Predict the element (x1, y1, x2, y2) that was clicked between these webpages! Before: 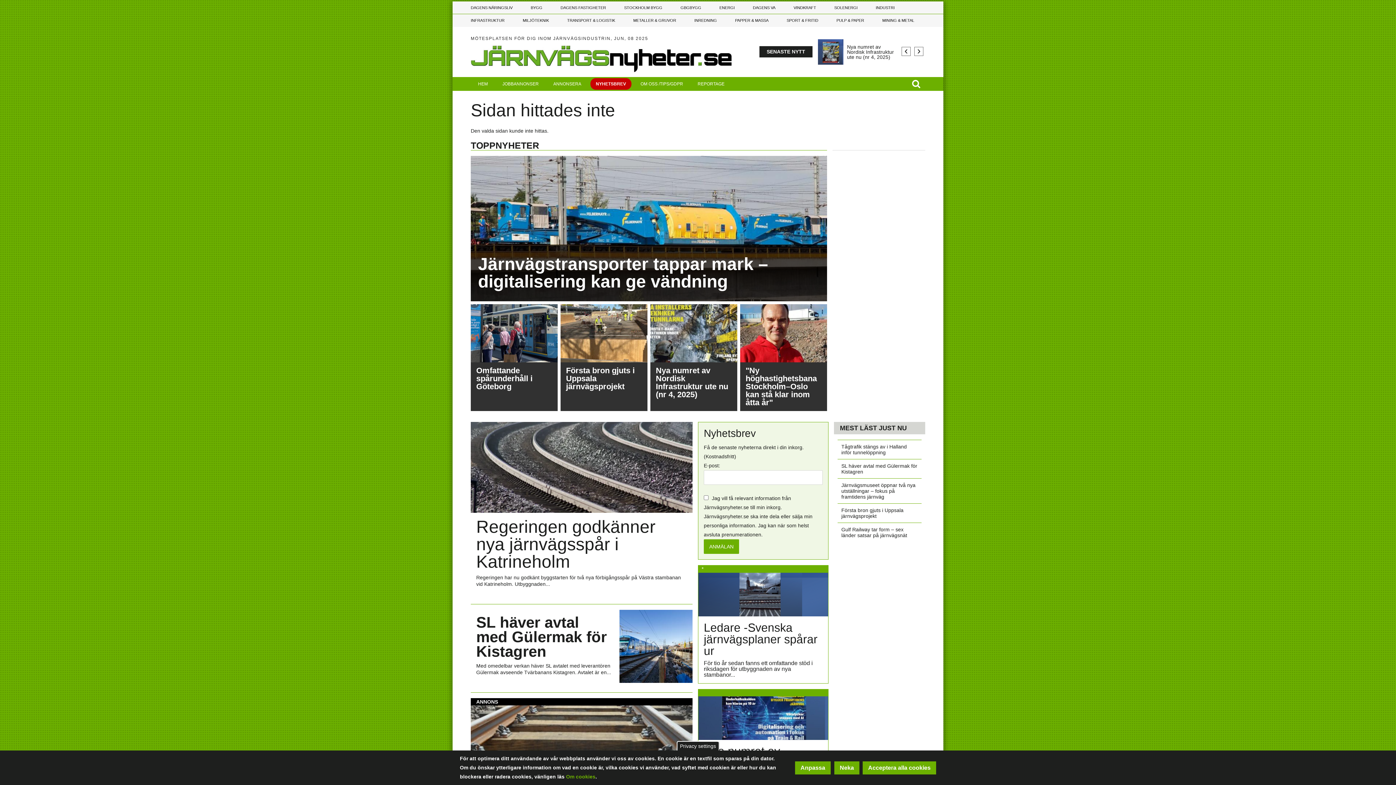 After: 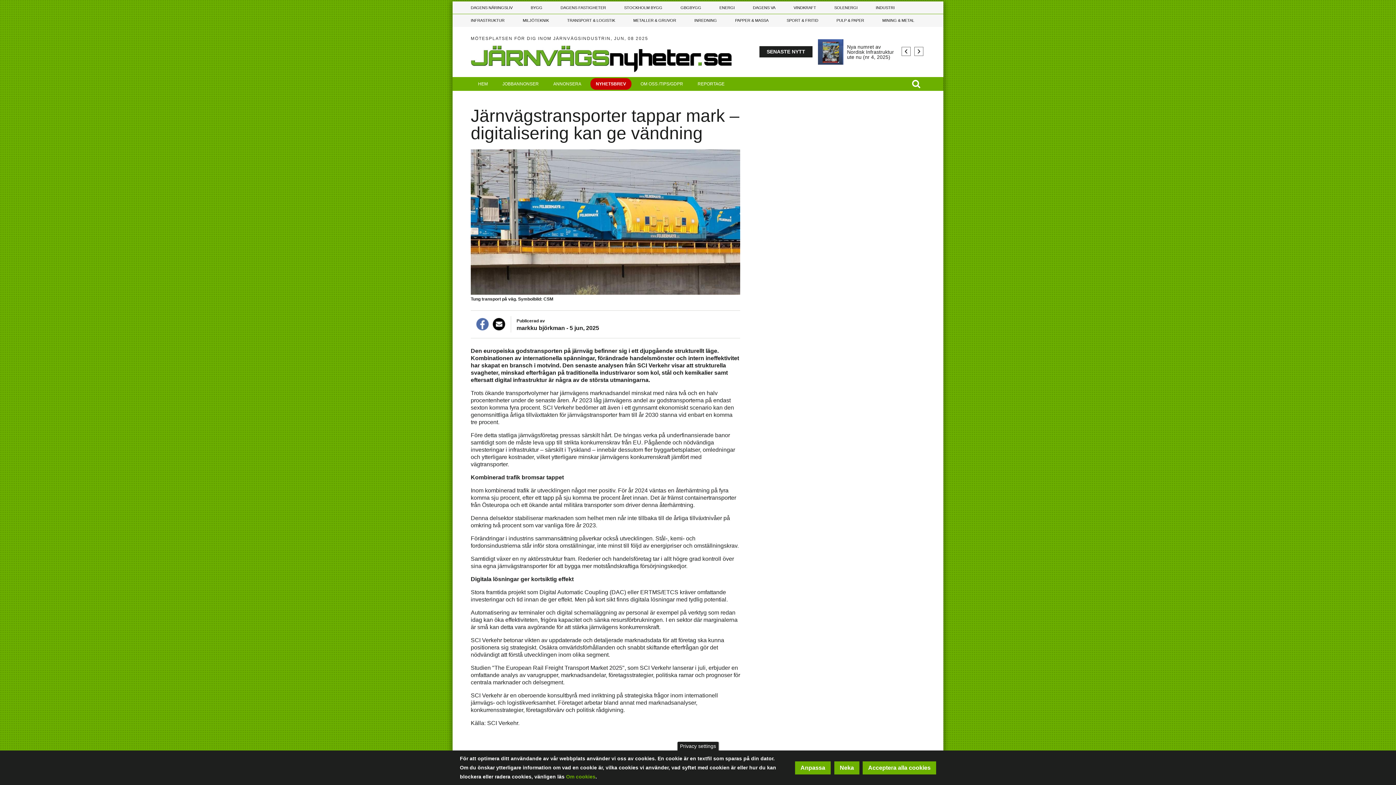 Action: label: Järnvägstransporter tappar mark – digitalisering kan ge vändning bbox: (470, 156, 827, 301)